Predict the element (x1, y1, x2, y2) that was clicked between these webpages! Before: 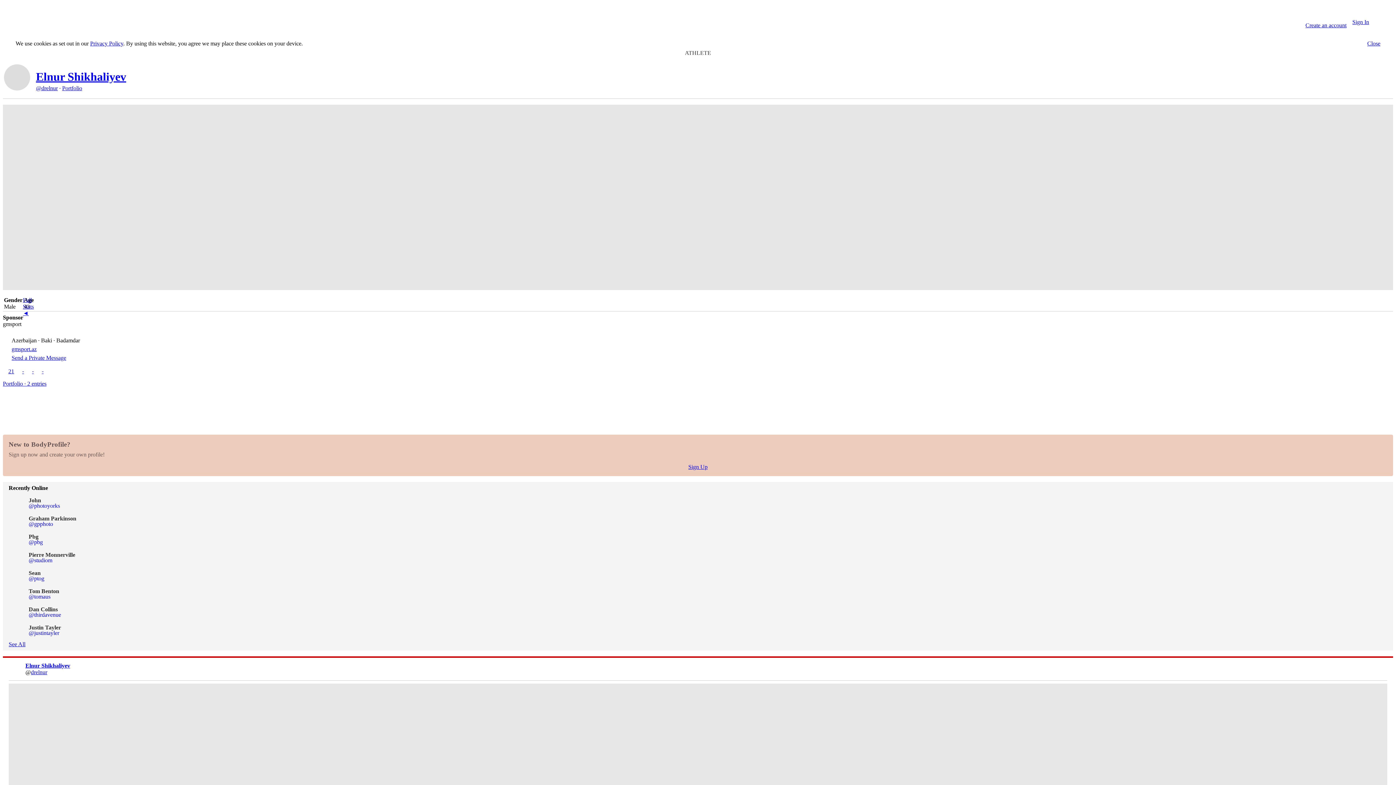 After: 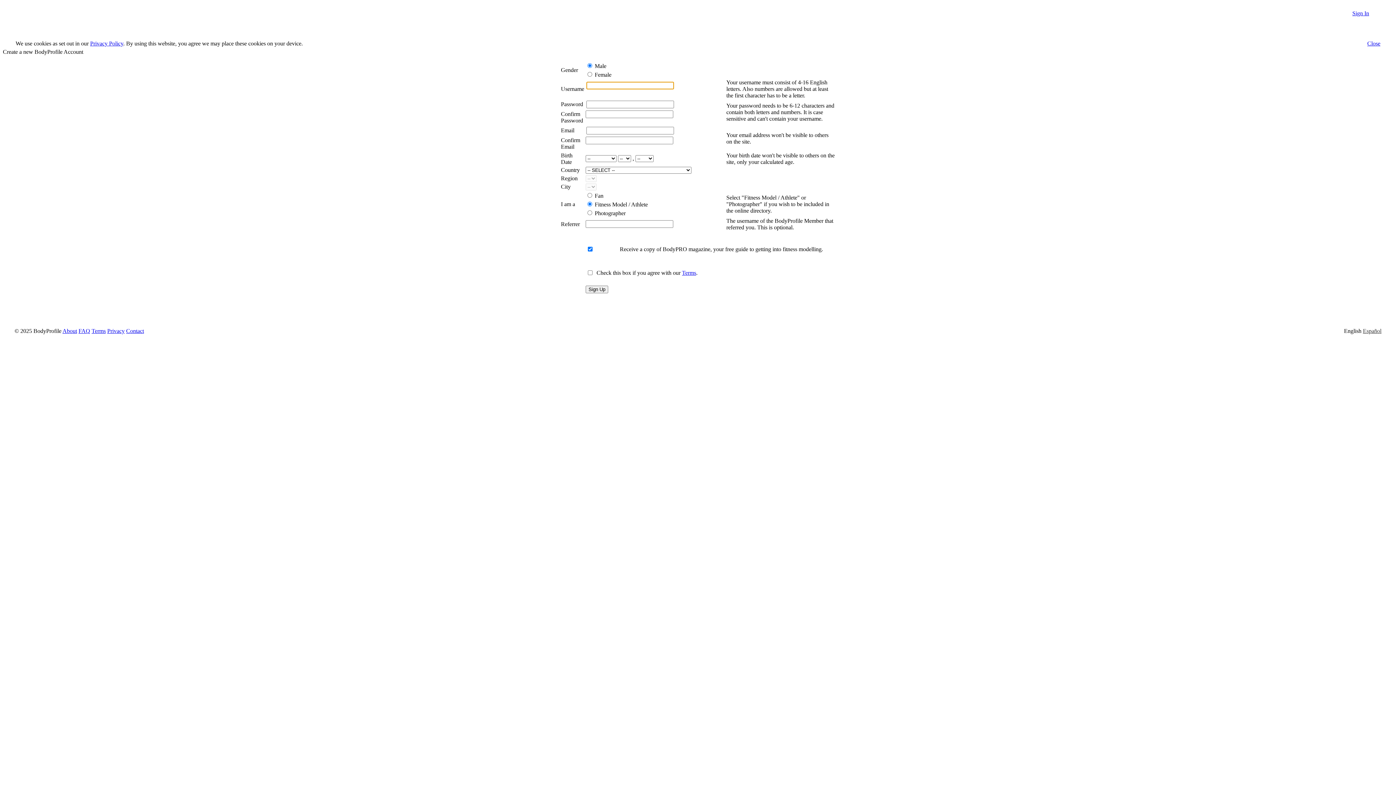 Action: label: Create an account bbox: (1305, 22, 1346, 28)